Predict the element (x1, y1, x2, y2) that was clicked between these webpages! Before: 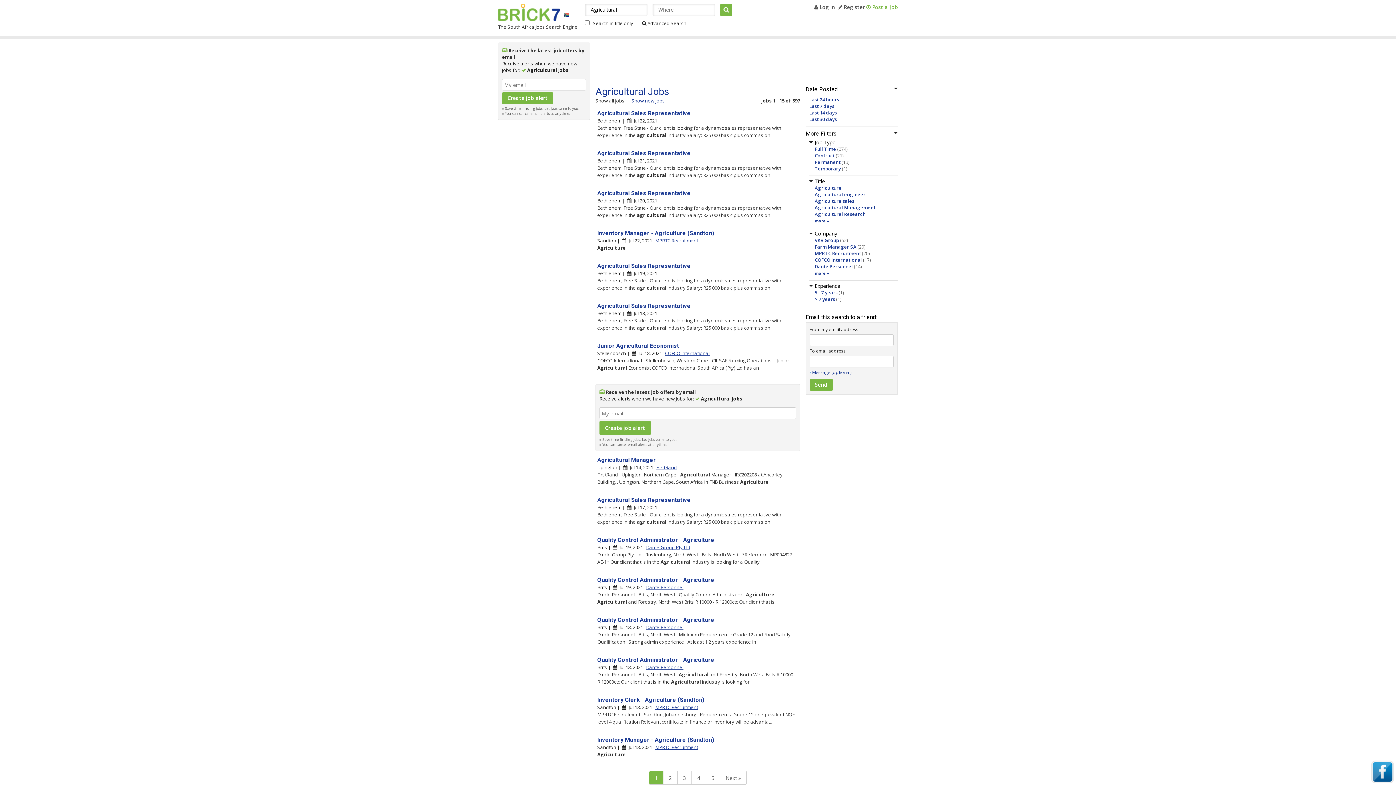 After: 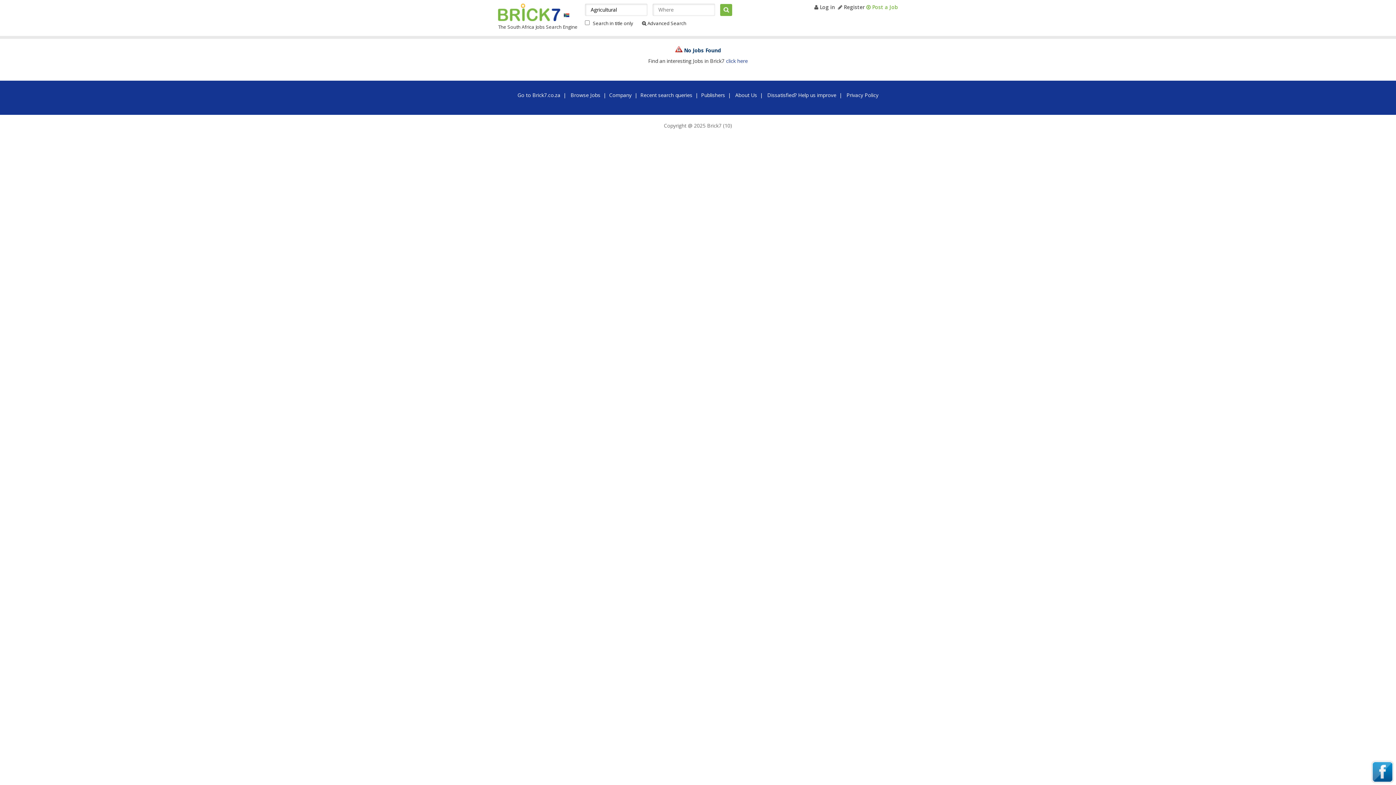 Action: label: Show new jobs bbox: (631, 97, 665, 104)